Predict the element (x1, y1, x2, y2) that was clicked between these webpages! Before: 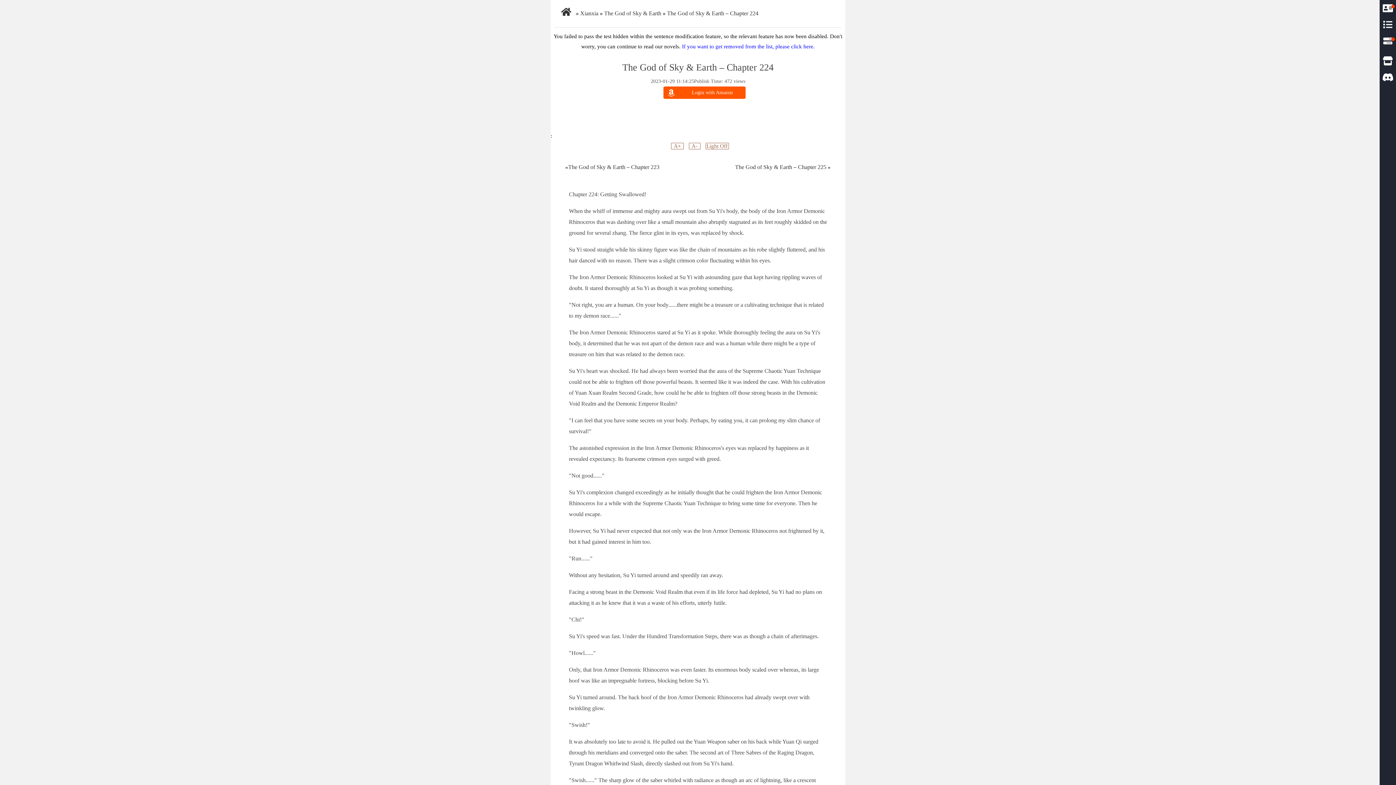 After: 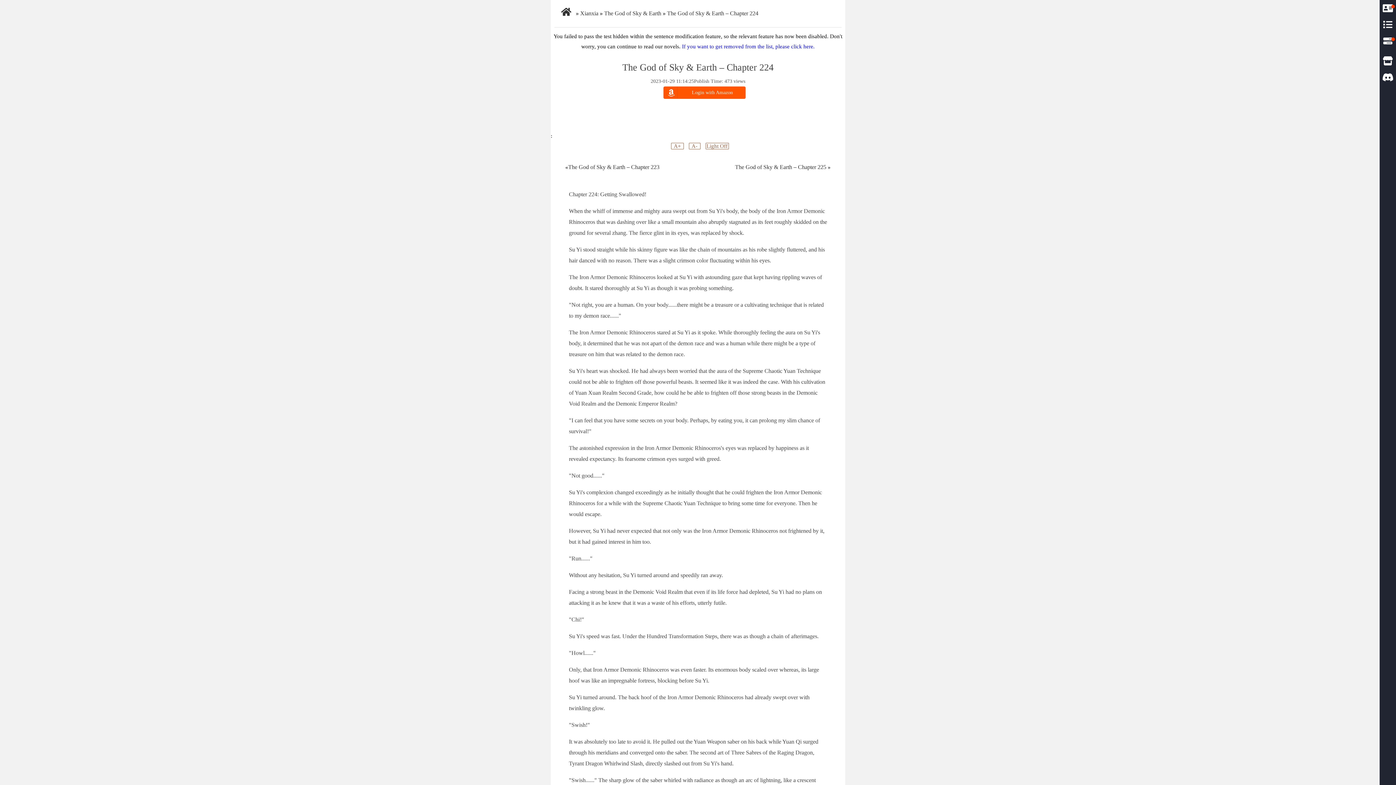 Action: label: The God of Sky & Earth – Chapter 224 bbox: (667, 10, 758, 16)